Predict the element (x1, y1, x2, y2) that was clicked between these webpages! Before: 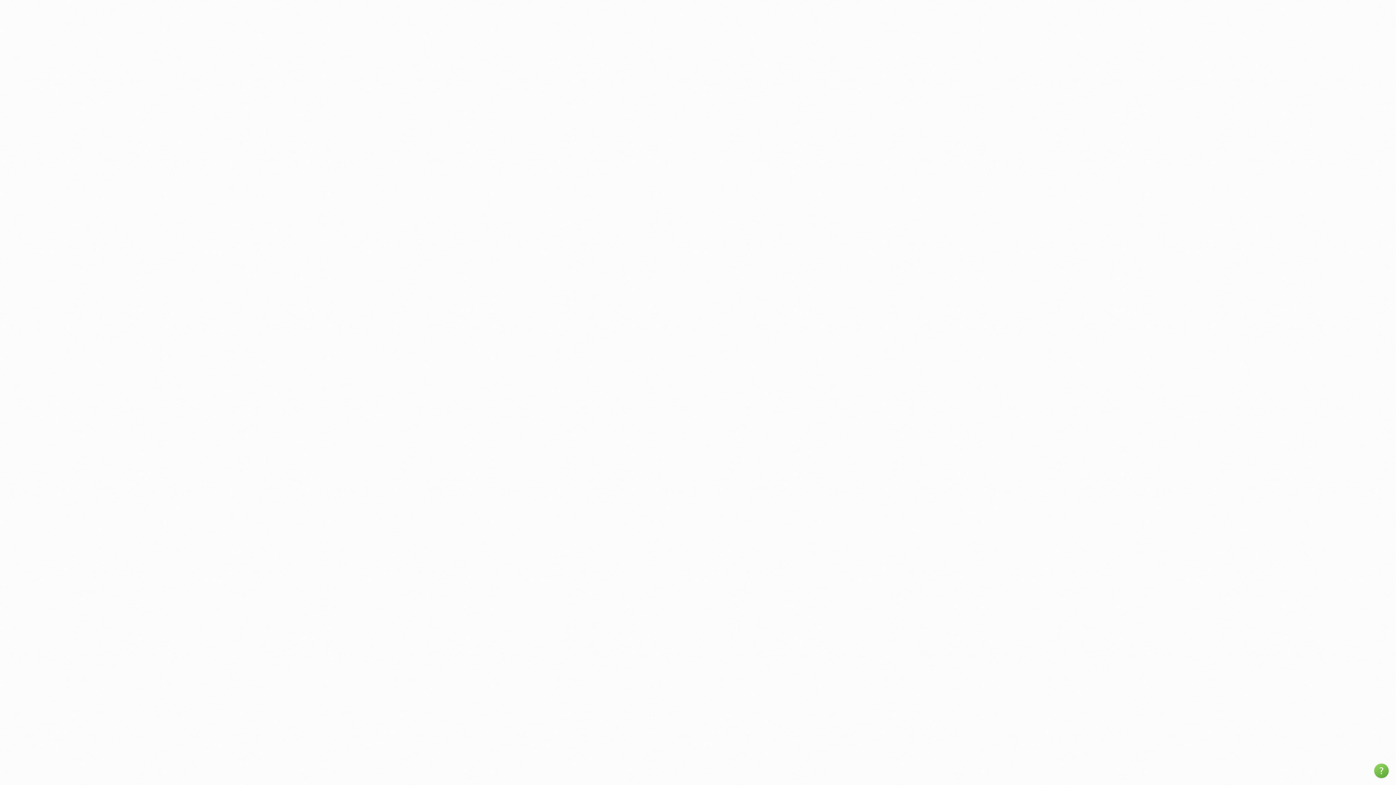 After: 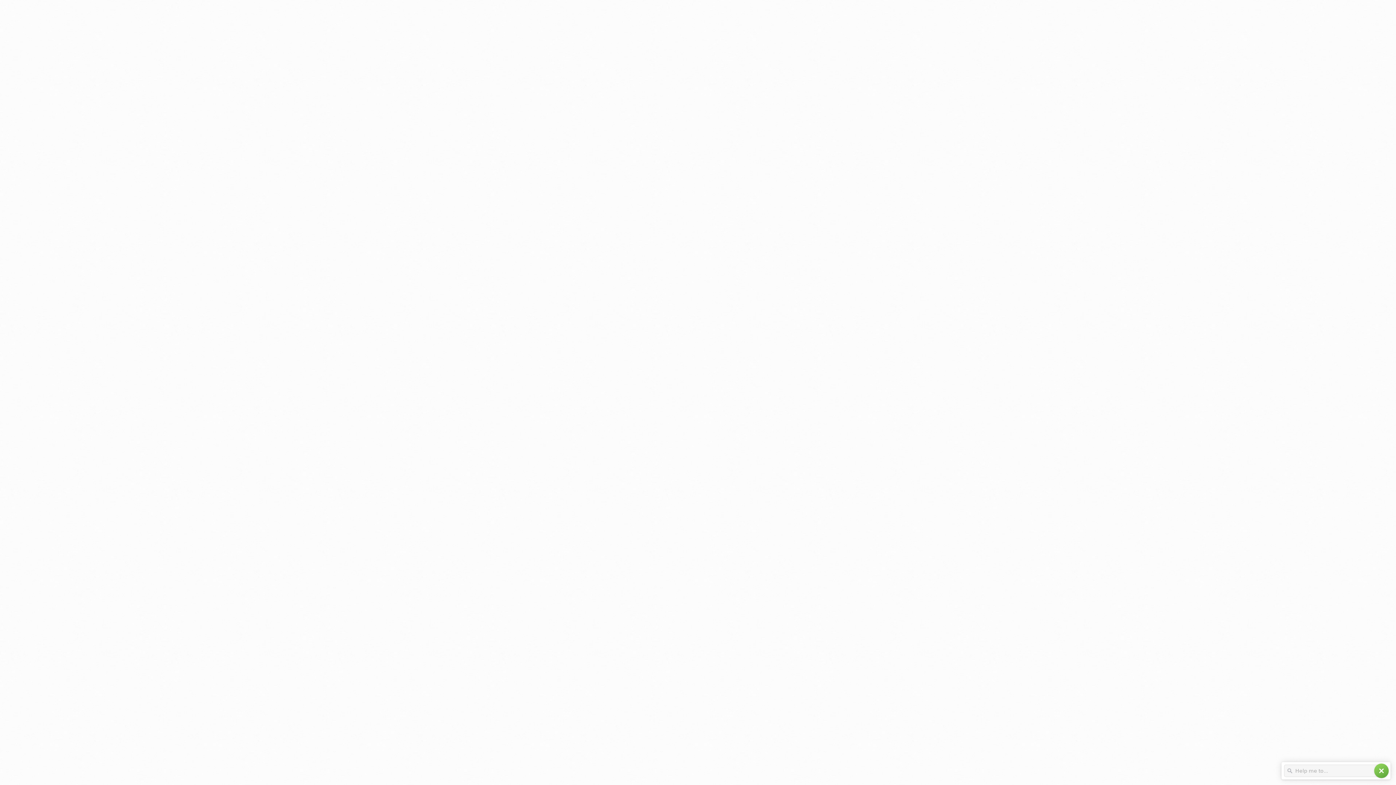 Action: label: help bbox: (1374, 764, 1389, 778)